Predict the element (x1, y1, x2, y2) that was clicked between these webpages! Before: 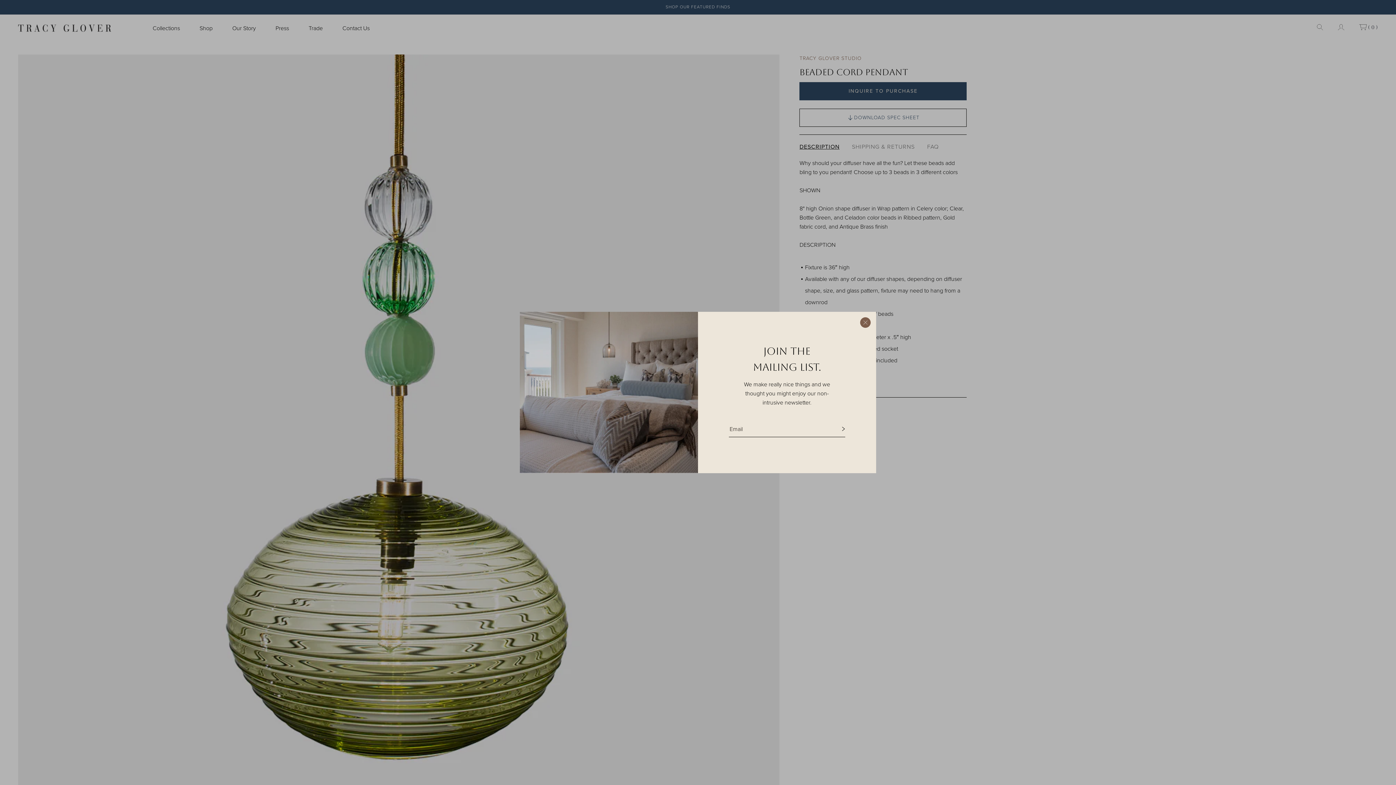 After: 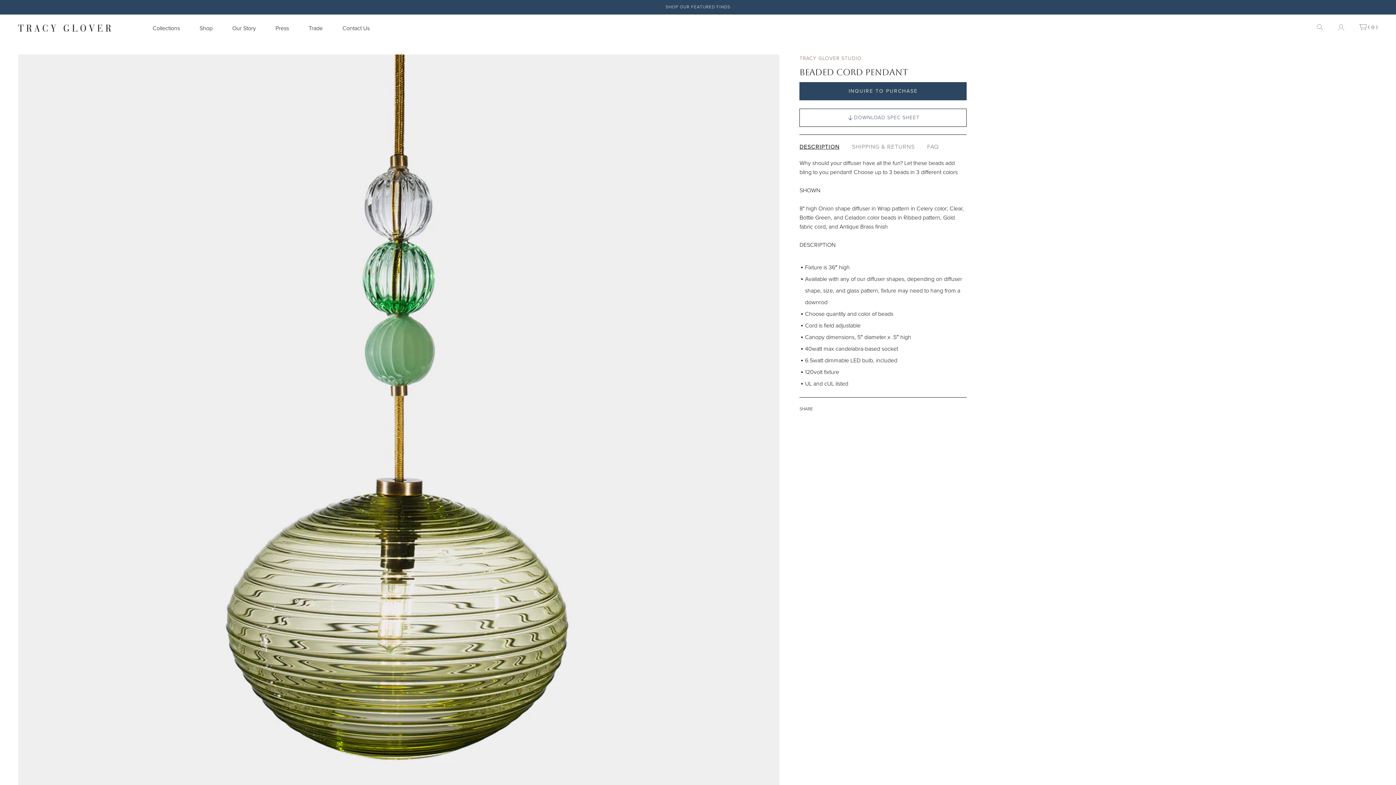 Action: bbox: (860, 317, 870, 329)